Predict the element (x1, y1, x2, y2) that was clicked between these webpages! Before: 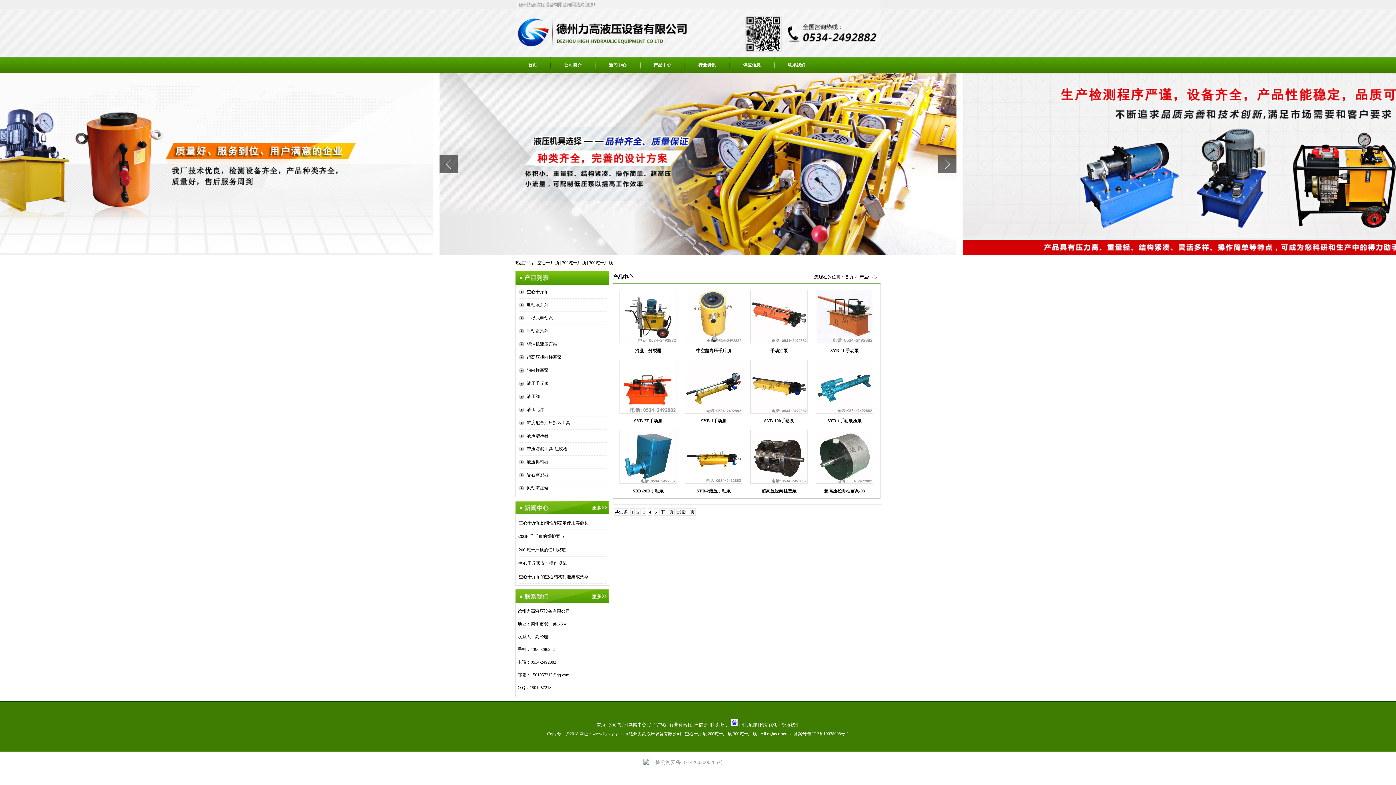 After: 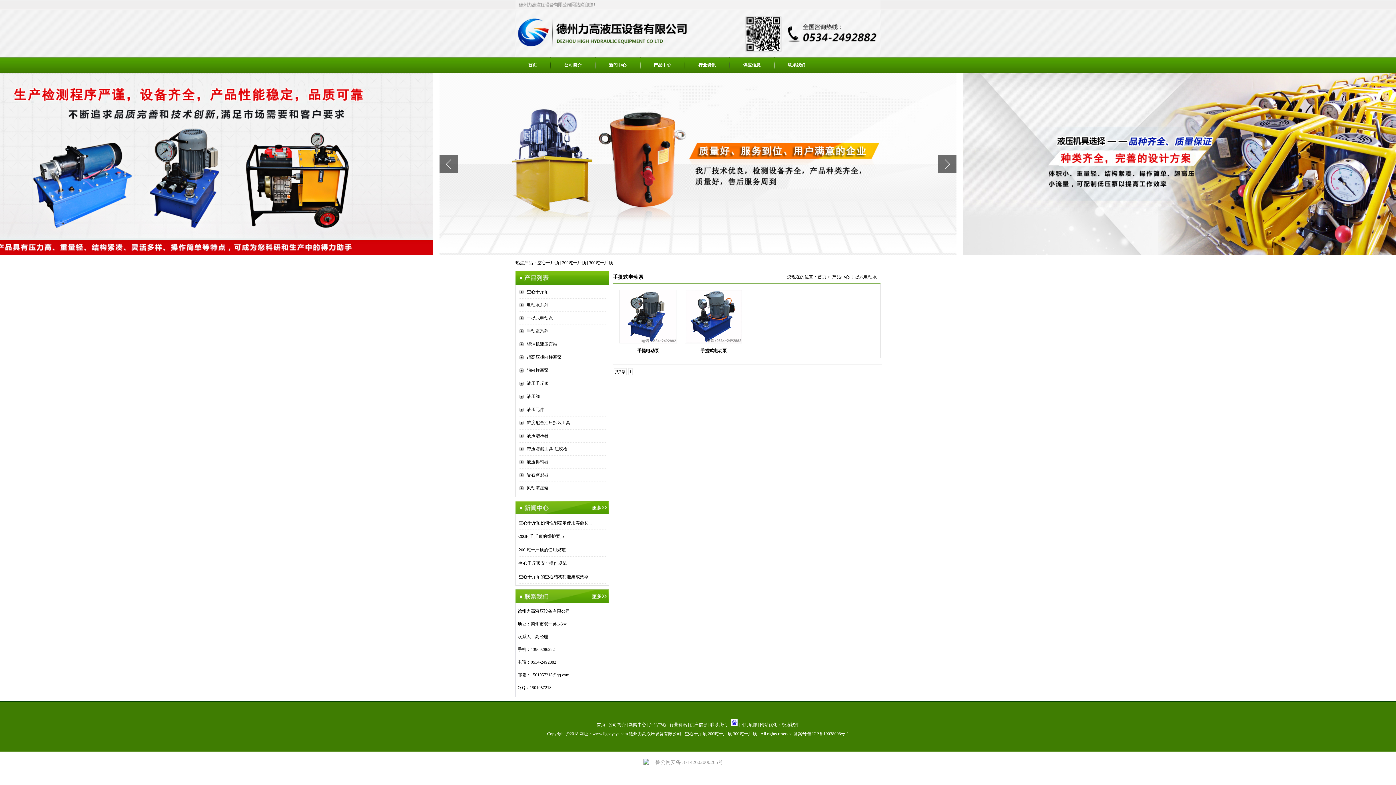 Action: bbox: (526, 315, 553, 320) label: 手提式电动泵